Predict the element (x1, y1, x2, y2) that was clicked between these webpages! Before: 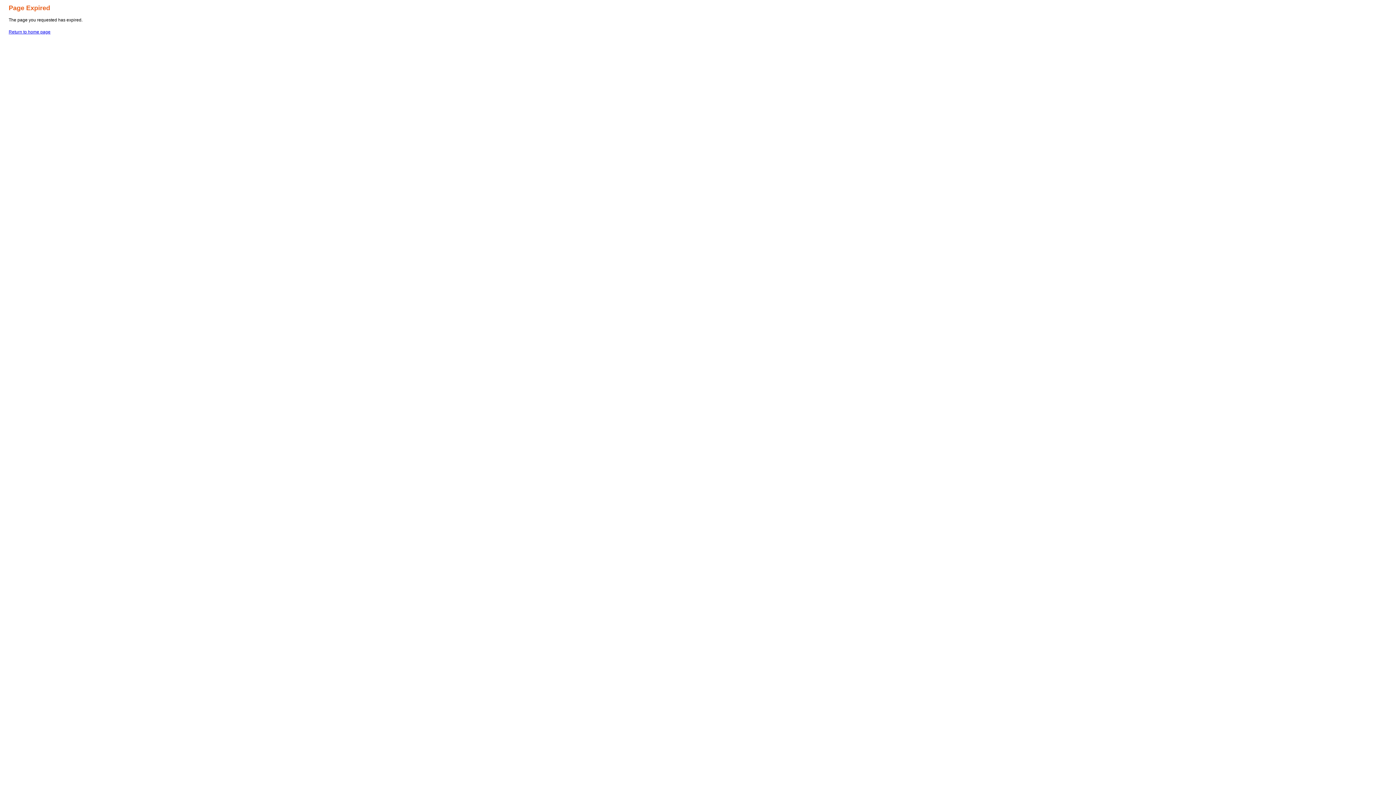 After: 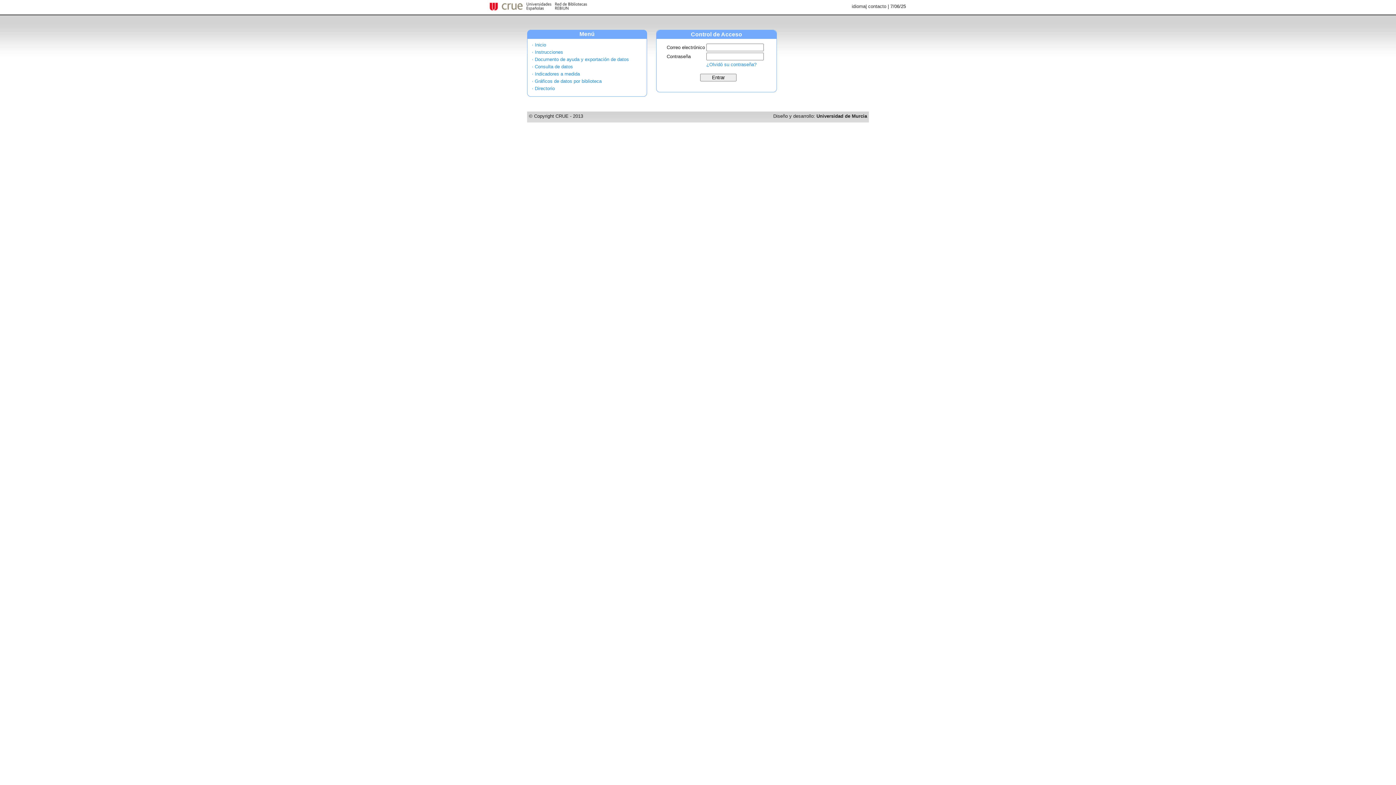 Action: bbox: (8, 29, 50, 34) label: Return to home page